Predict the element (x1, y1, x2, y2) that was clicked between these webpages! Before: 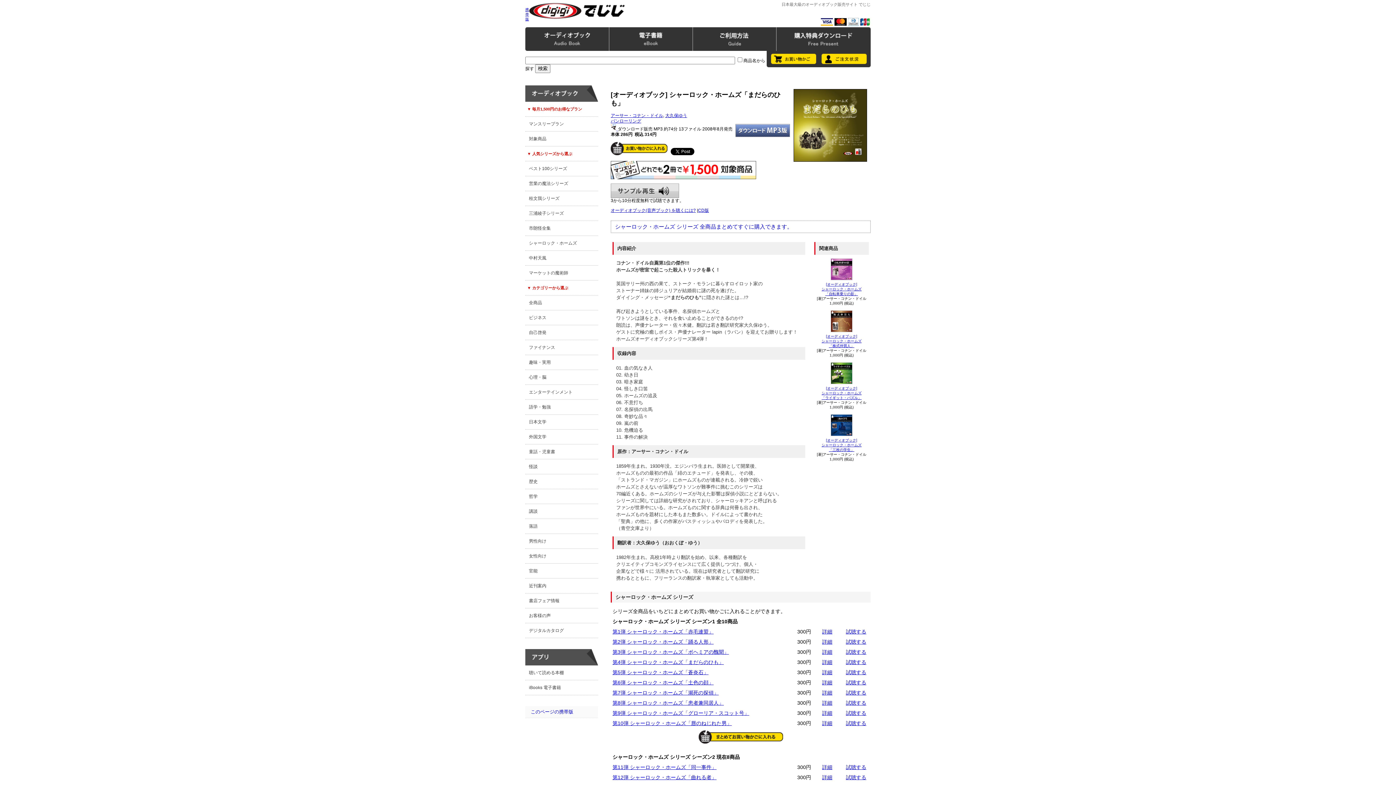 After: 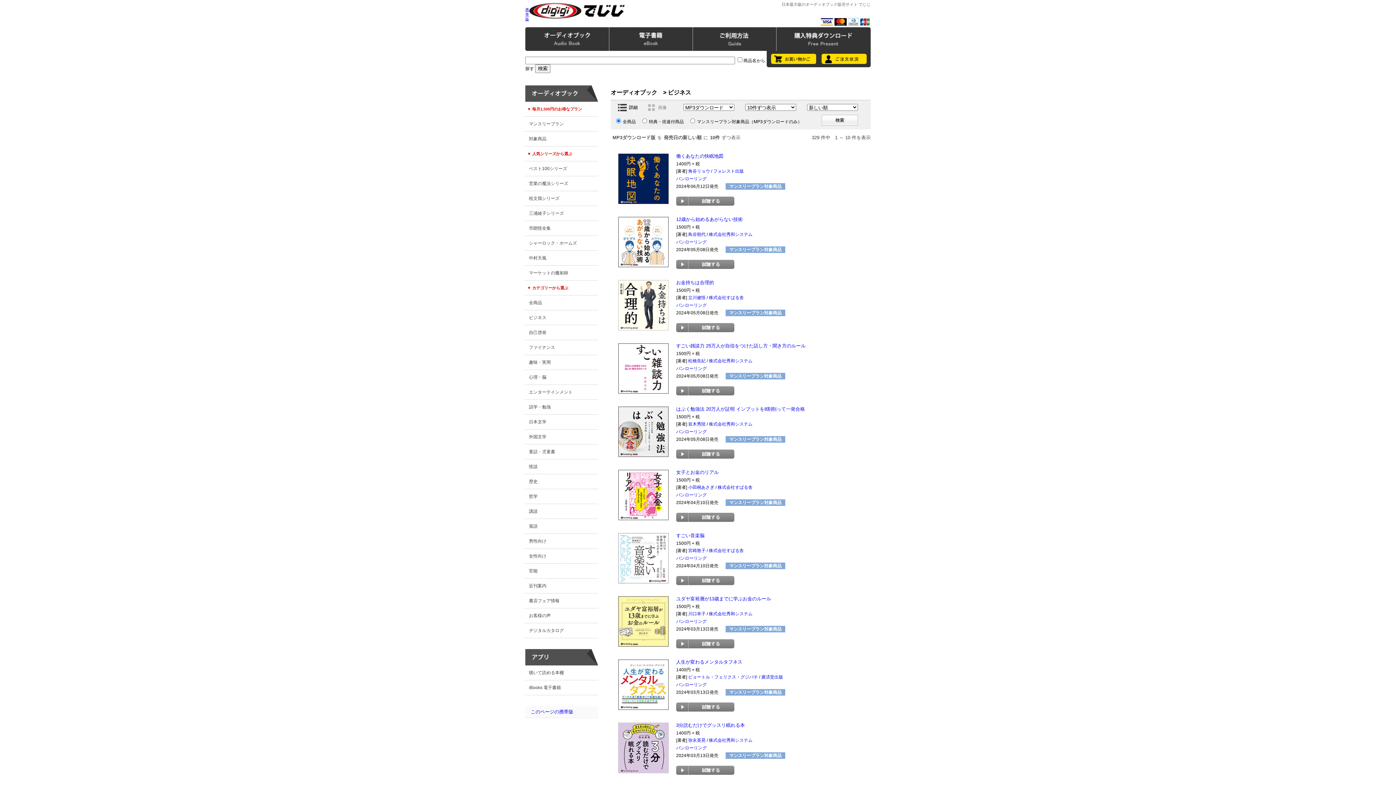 Action: bbox: (529, 310, 598, 325) label: ビジネス